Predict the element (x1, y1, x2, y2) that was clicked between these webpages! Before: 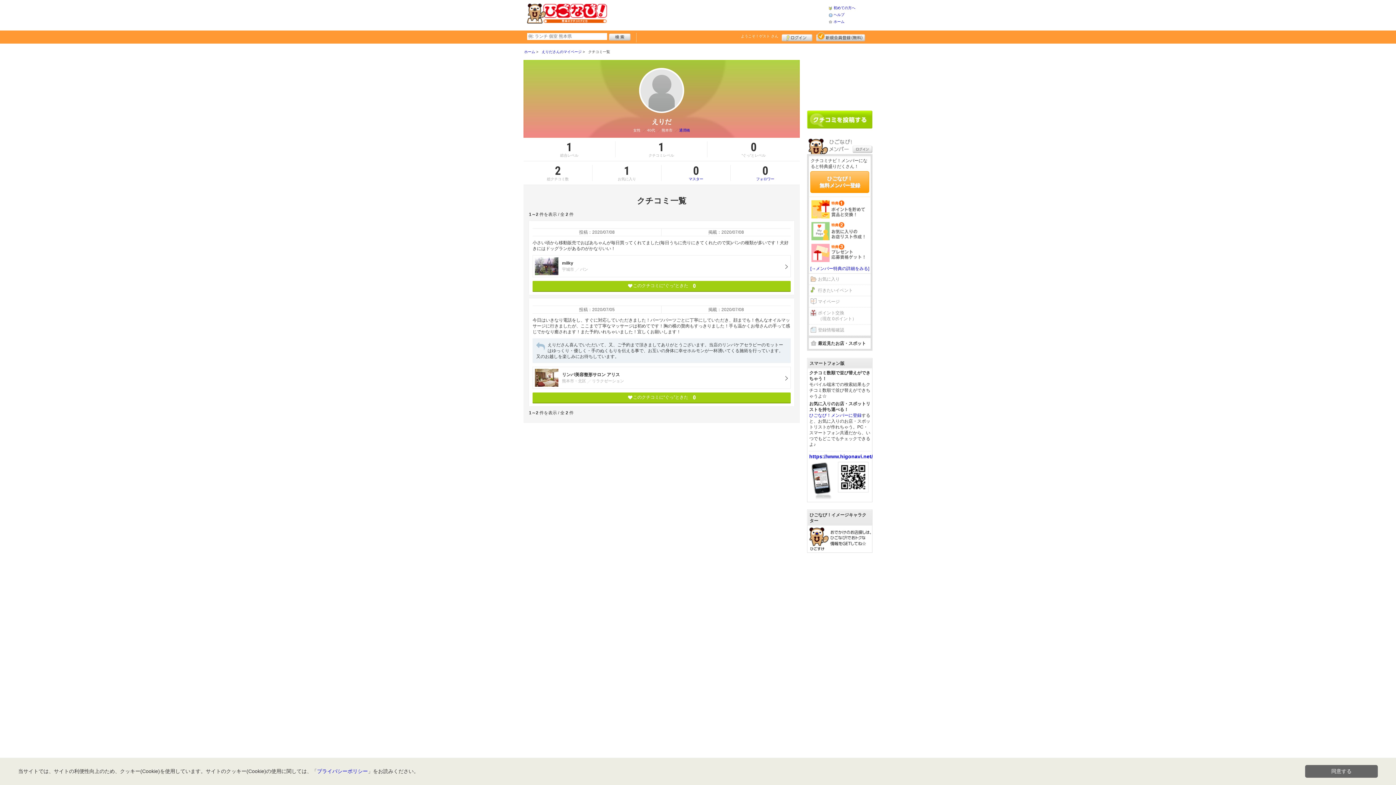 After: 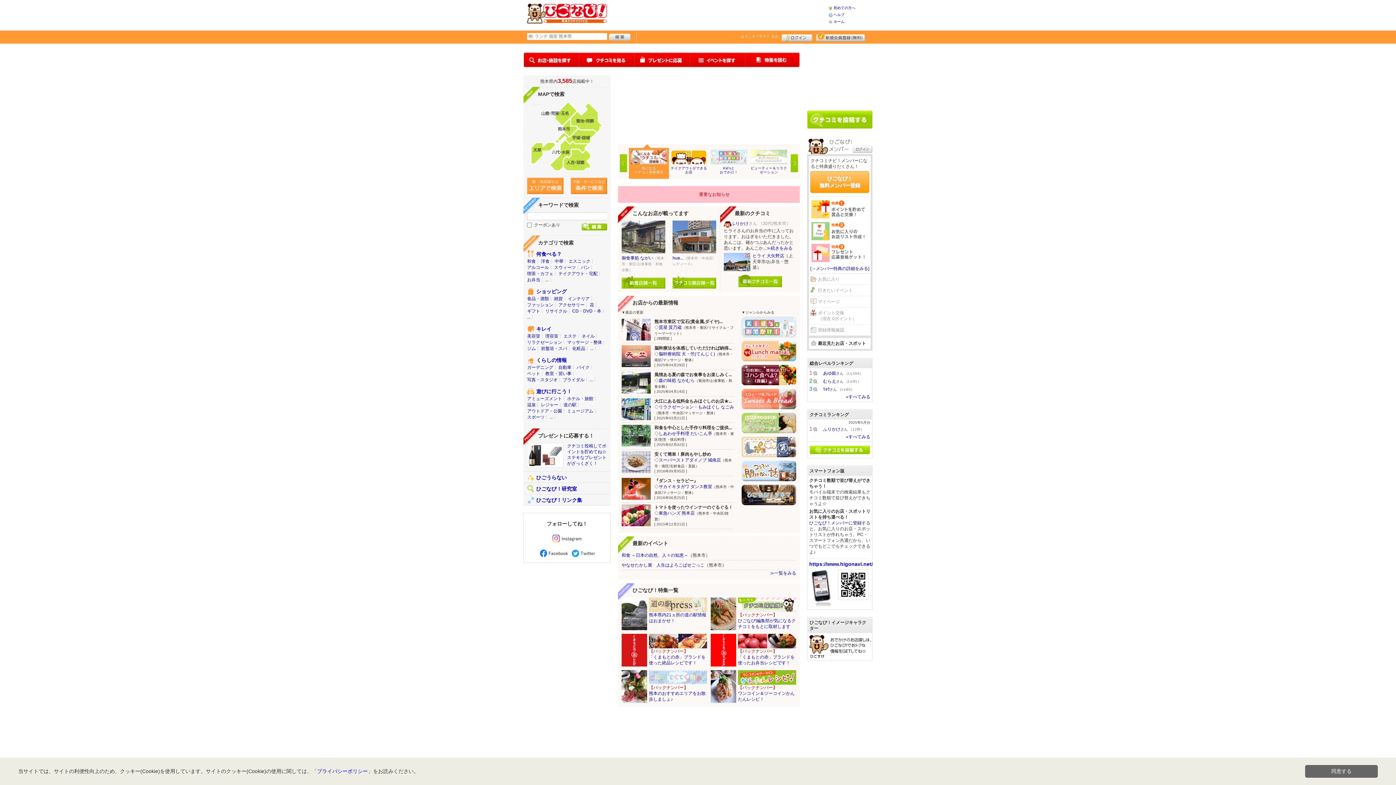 Action: bbox: (833, 19, 844, 23) label: ホーム